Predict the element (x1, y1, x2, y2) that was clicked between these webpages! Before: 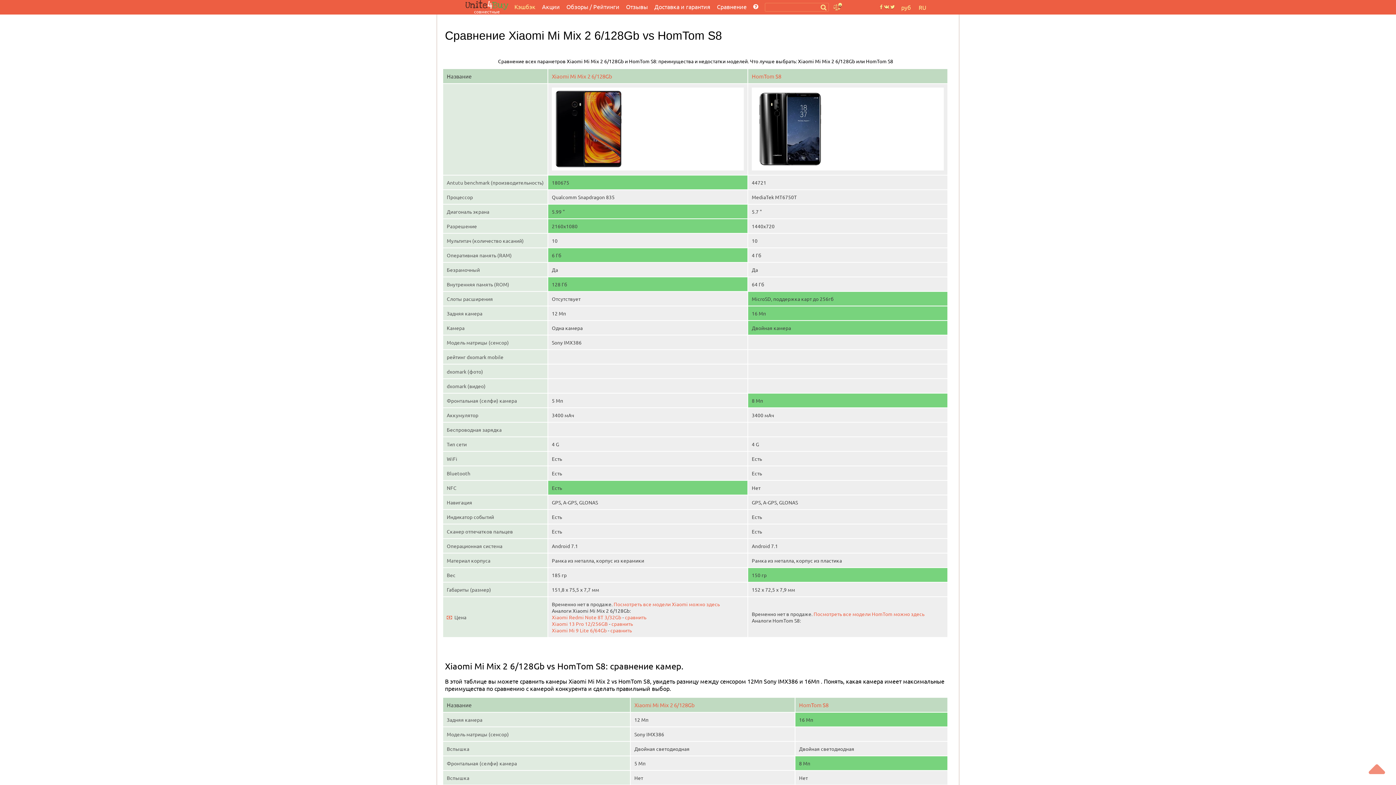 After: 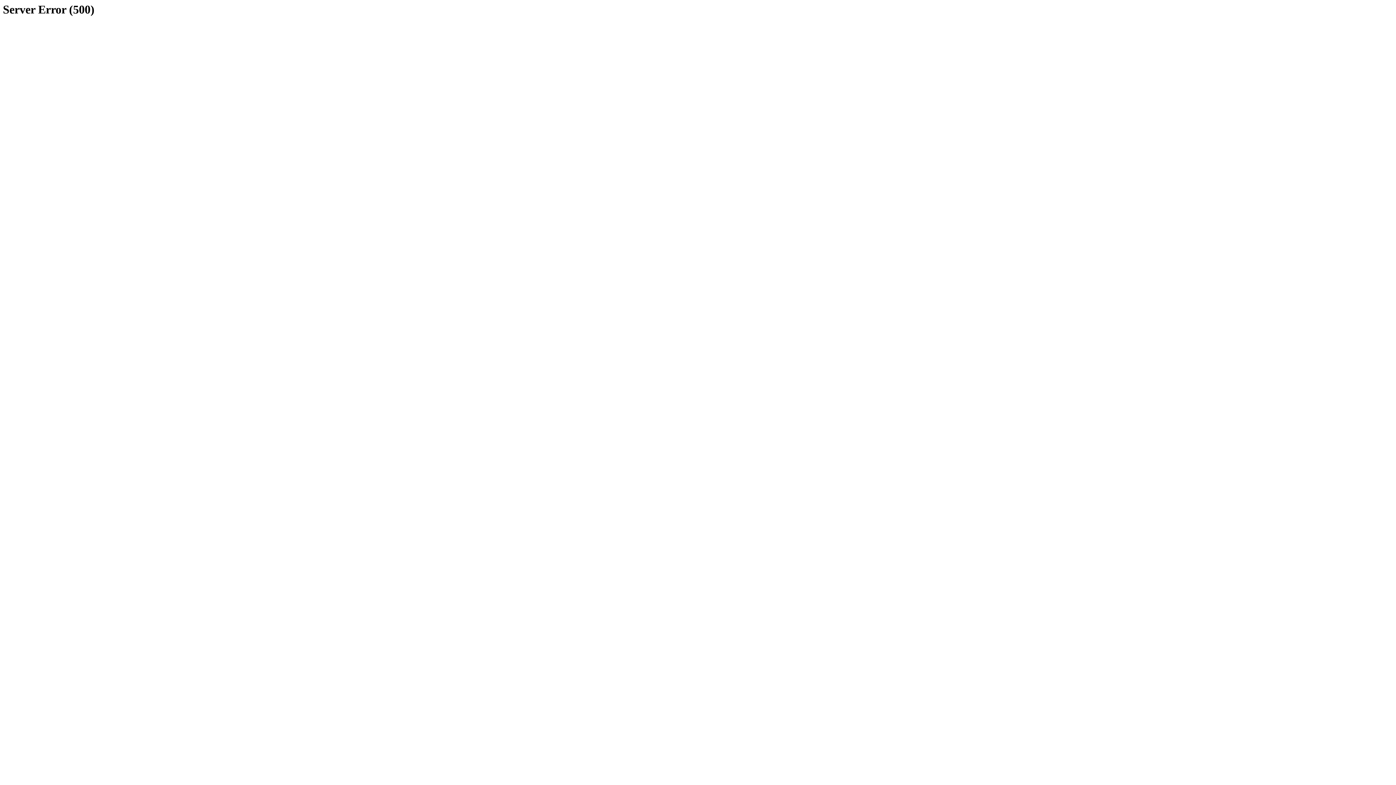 Action: label: Отзывы bbox: (626, 2, 648, 10)